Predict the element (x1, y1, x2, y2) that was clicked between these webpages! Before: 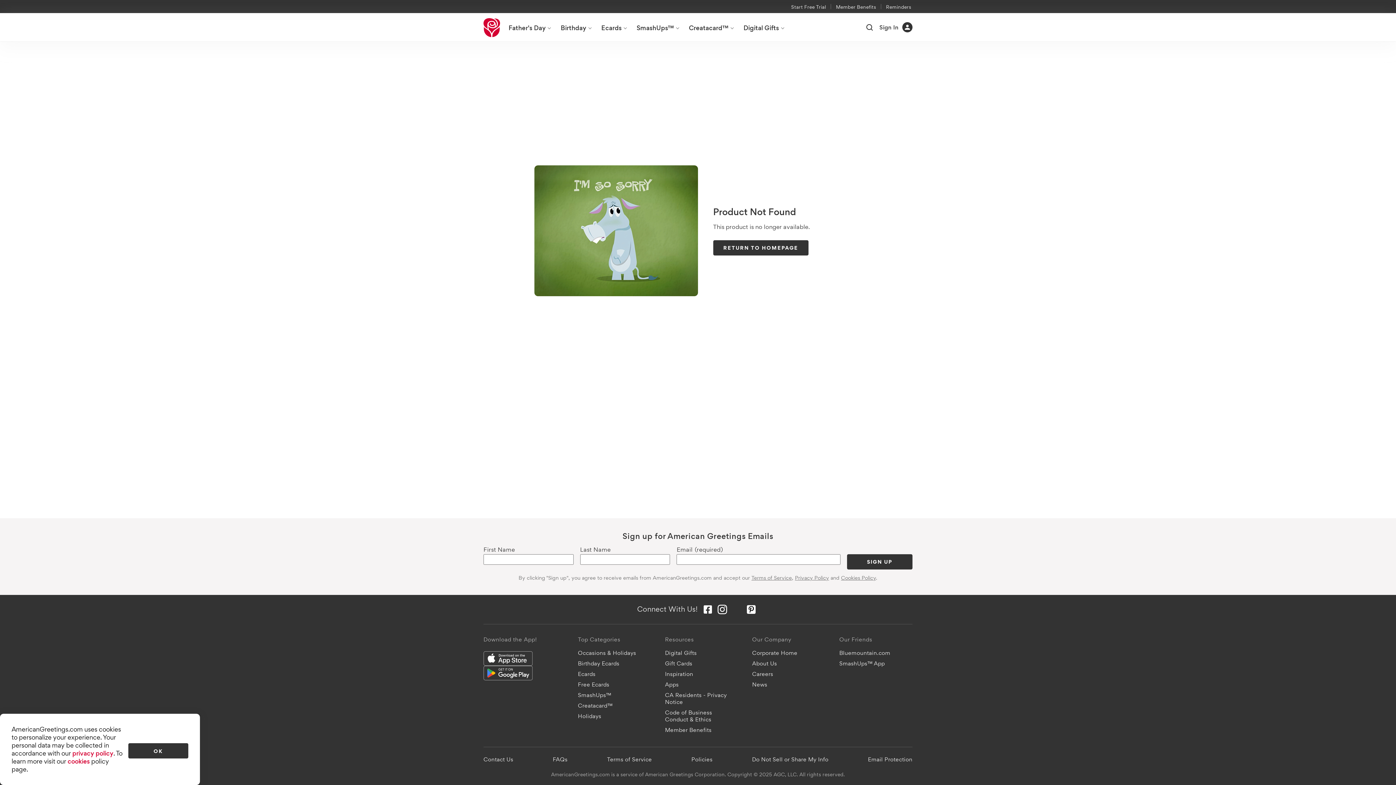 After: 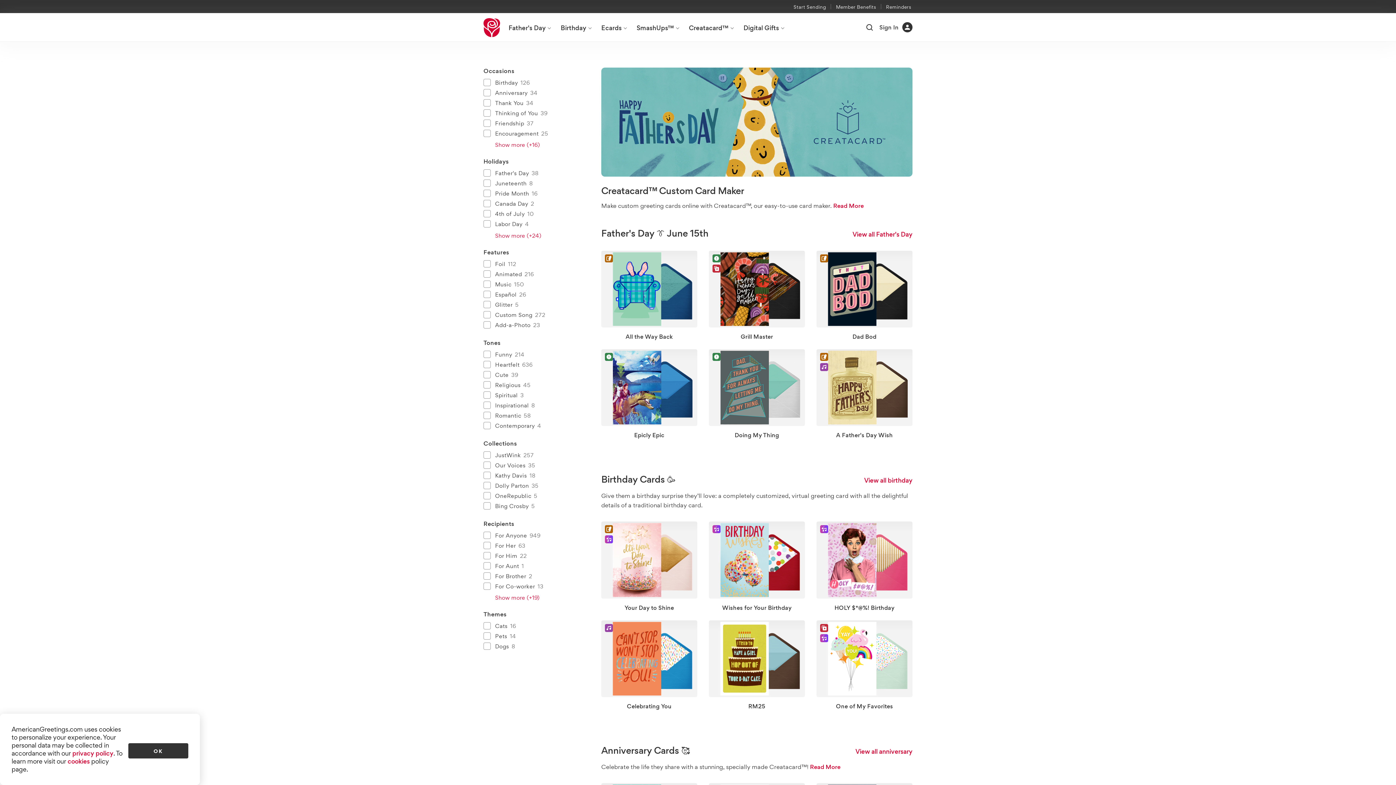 Action: label: Creatacard™ bbox: (574, 700, 651, 711)